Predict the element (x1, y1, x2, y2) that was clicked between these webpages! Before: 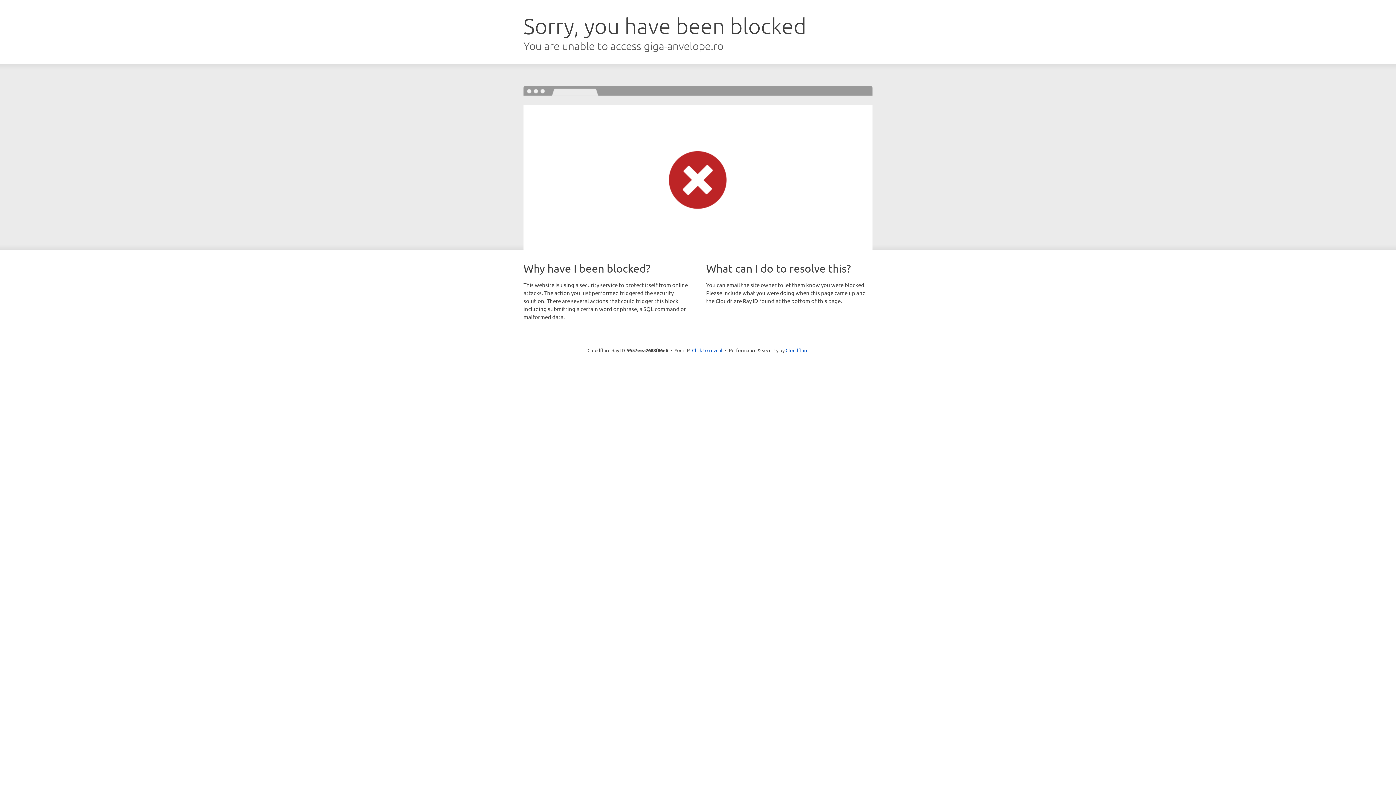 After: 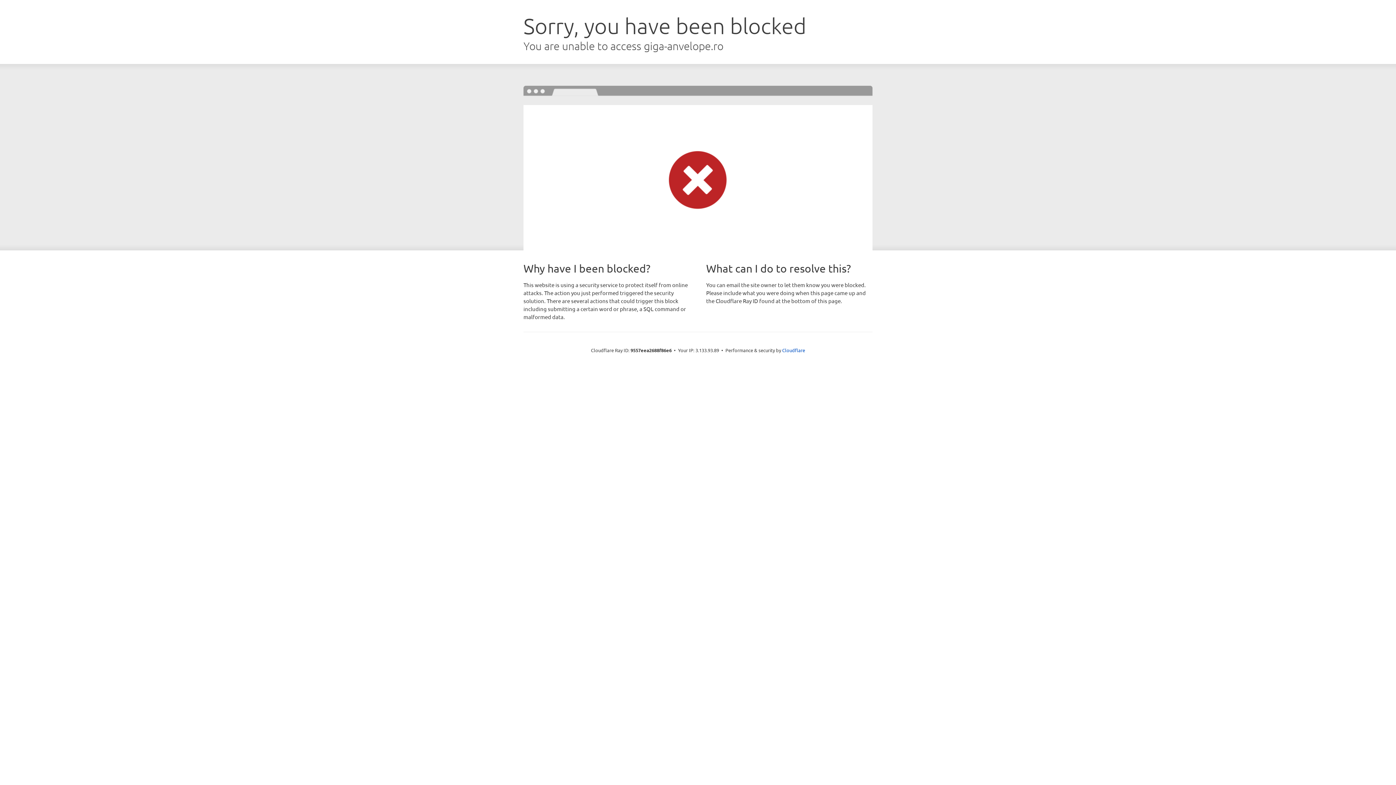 Action: bbox: (692, 346, 722, 353) label: Click to reveal